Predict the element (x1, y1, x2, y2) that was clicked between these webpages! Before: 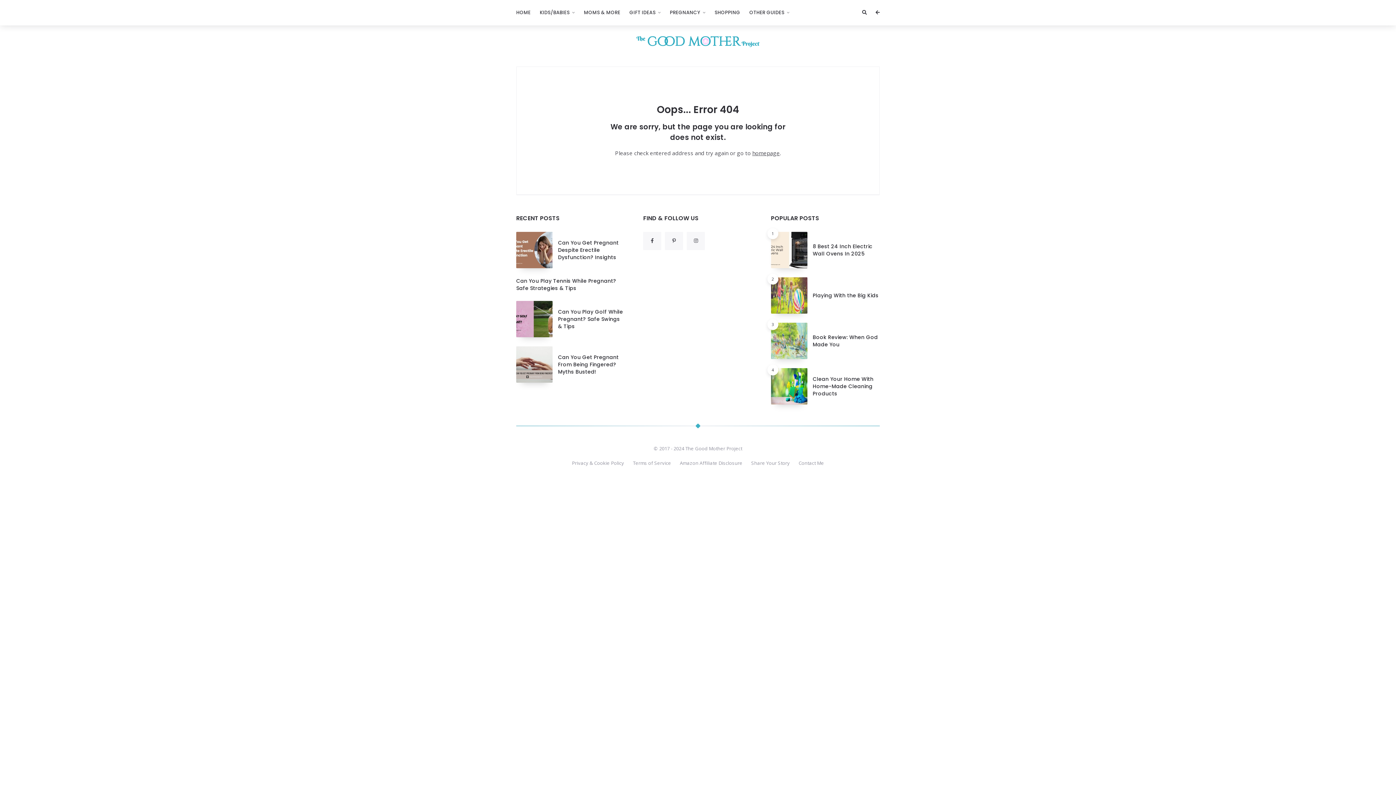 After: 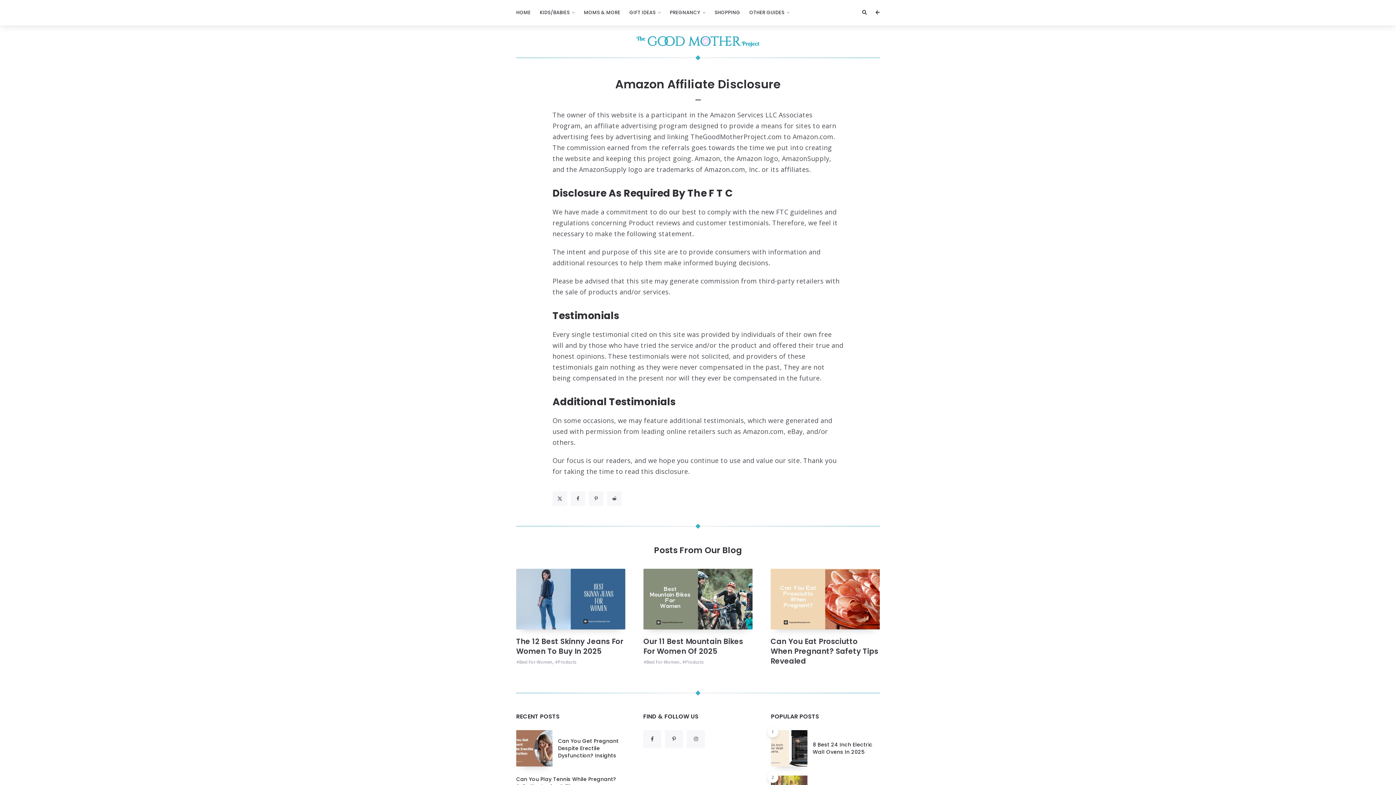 Action: bbox: (676, 457, 746, 468) label: Amazon Affiliate Disclosure